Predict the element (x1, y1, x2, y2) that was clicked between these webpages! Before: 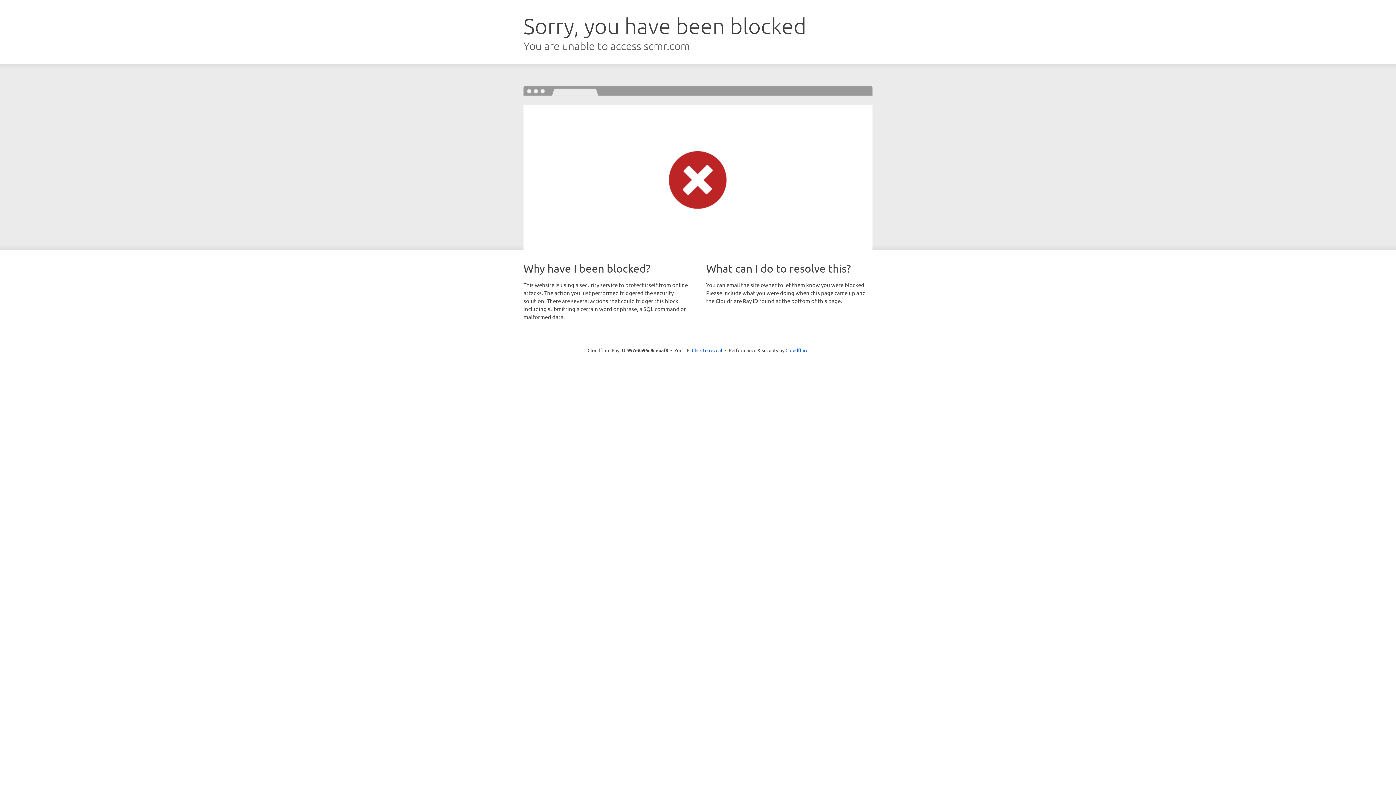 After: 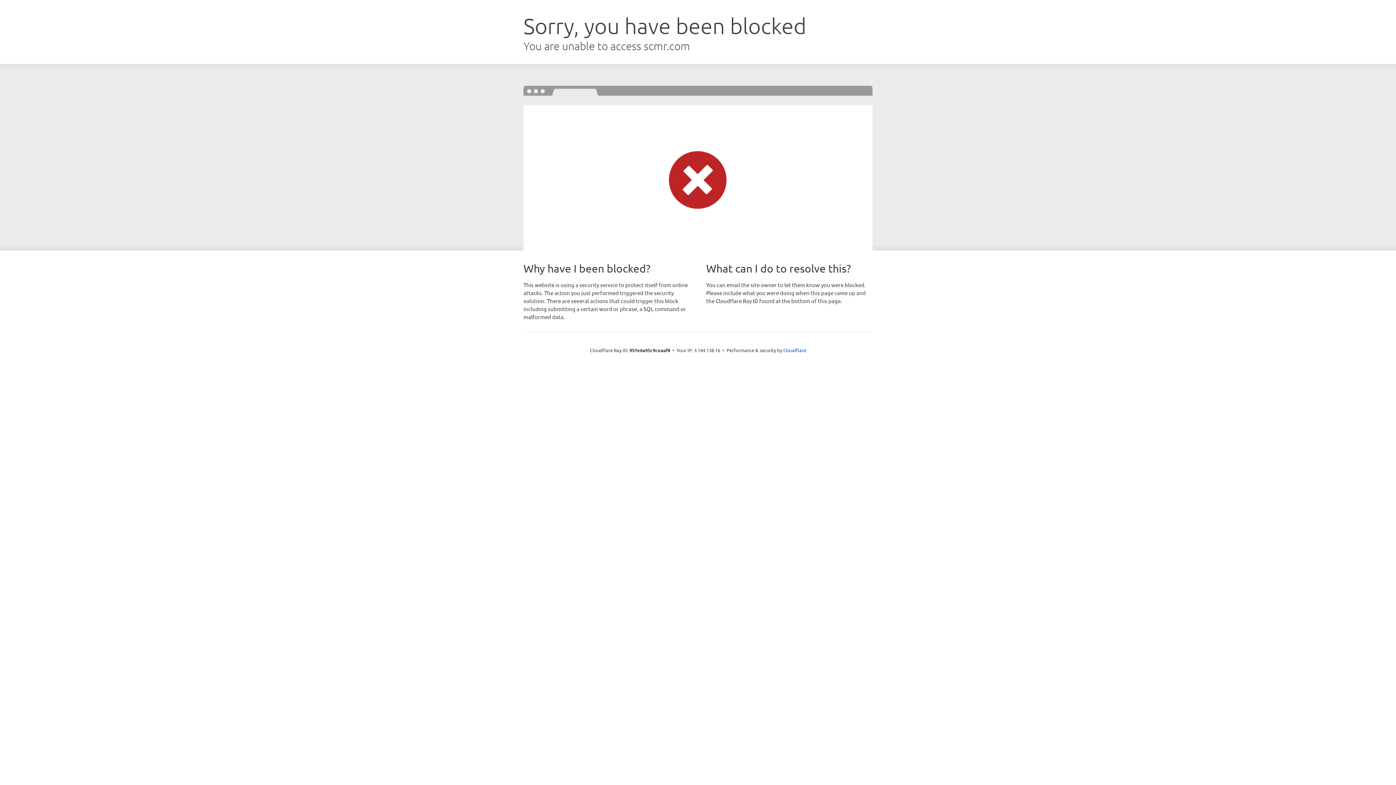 Action: label: Click to reveal bbox: (692, 346, 722, 353)